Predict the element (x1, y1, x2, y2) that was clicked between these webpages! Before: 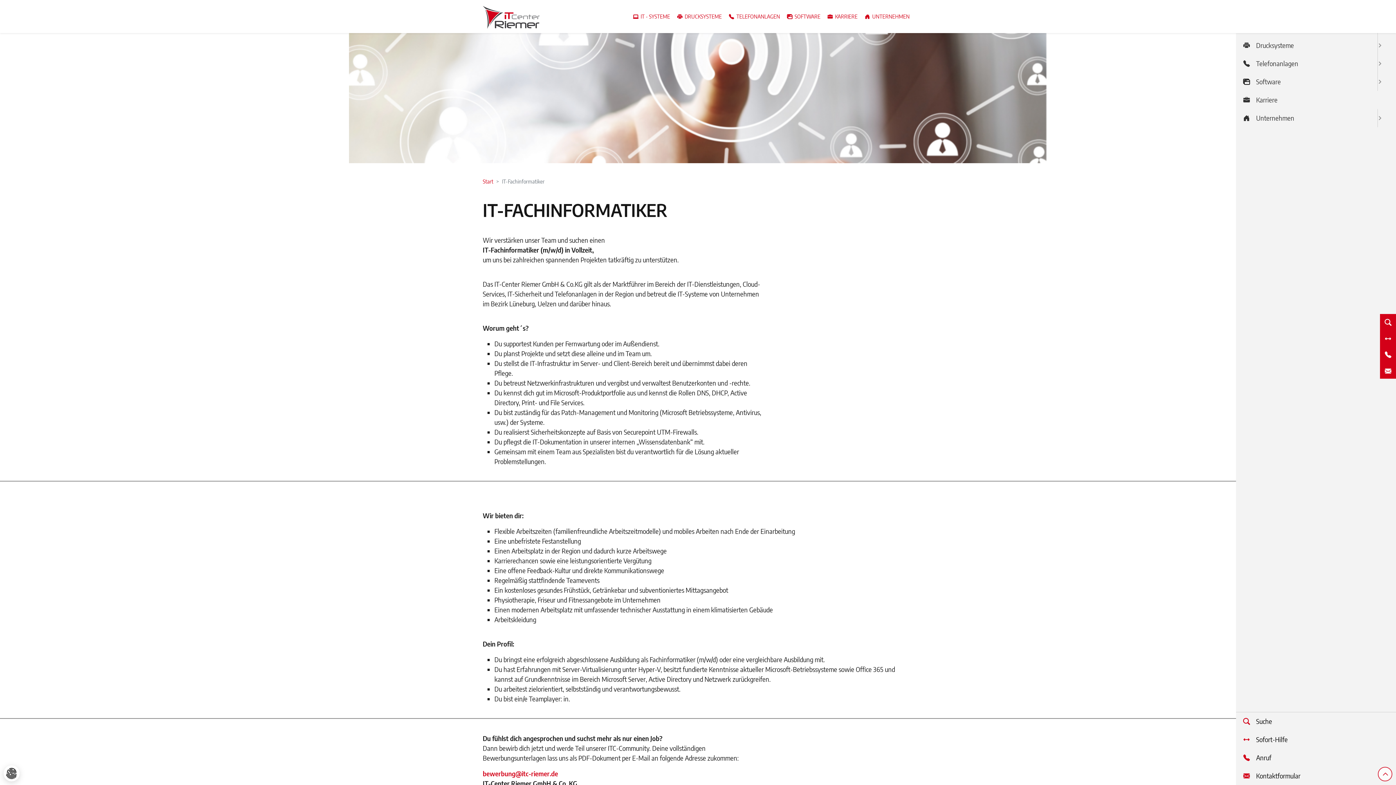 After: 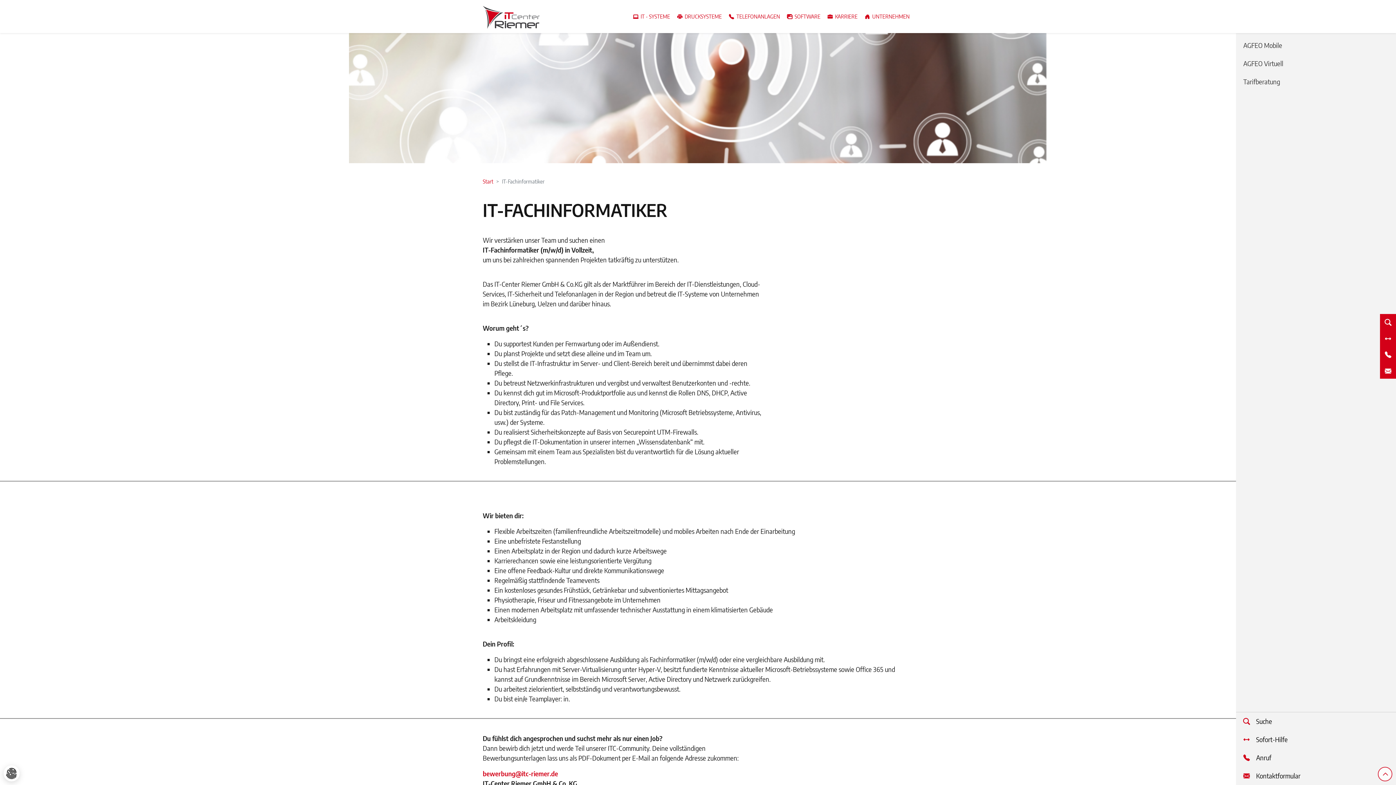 Action: bbox: (1377, 54, 1396, 72) label: Untermenü öffnen